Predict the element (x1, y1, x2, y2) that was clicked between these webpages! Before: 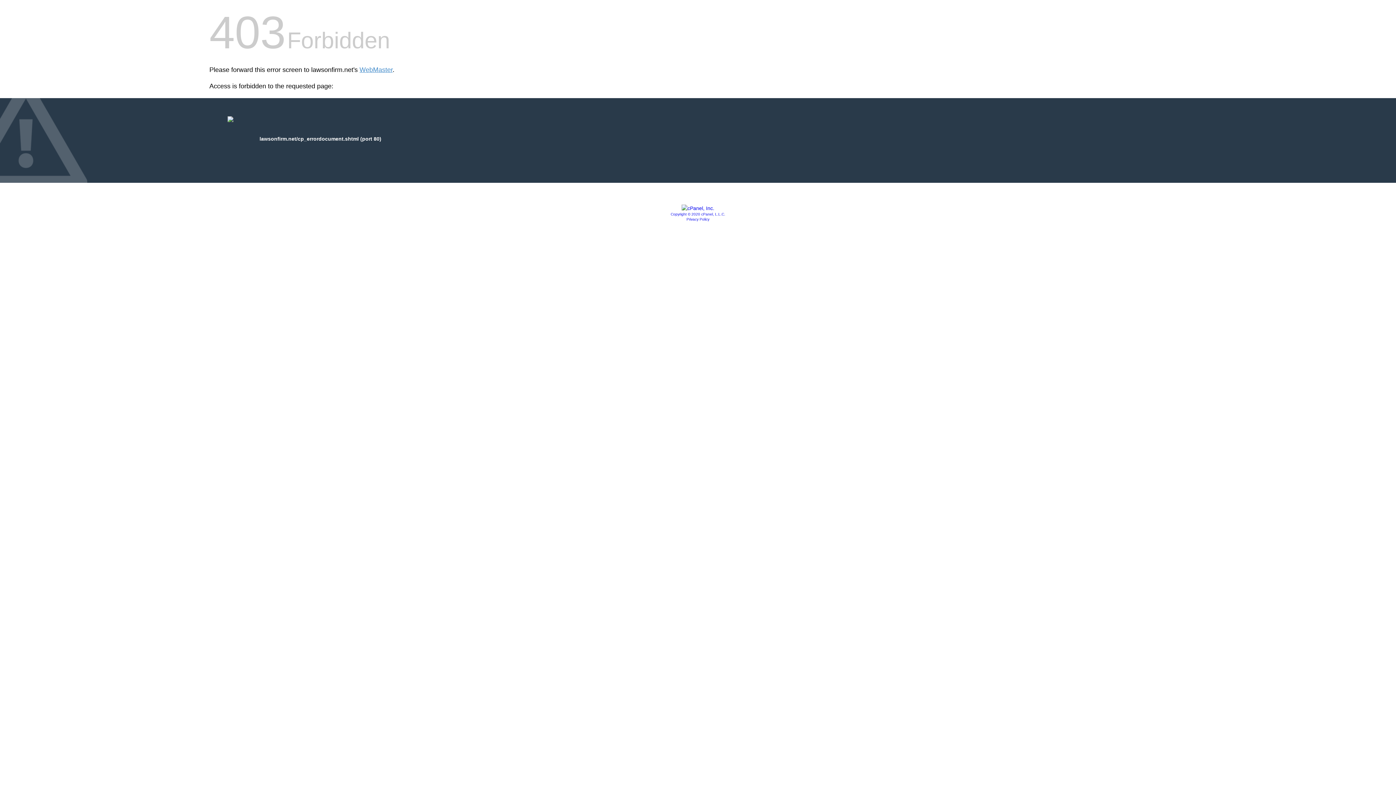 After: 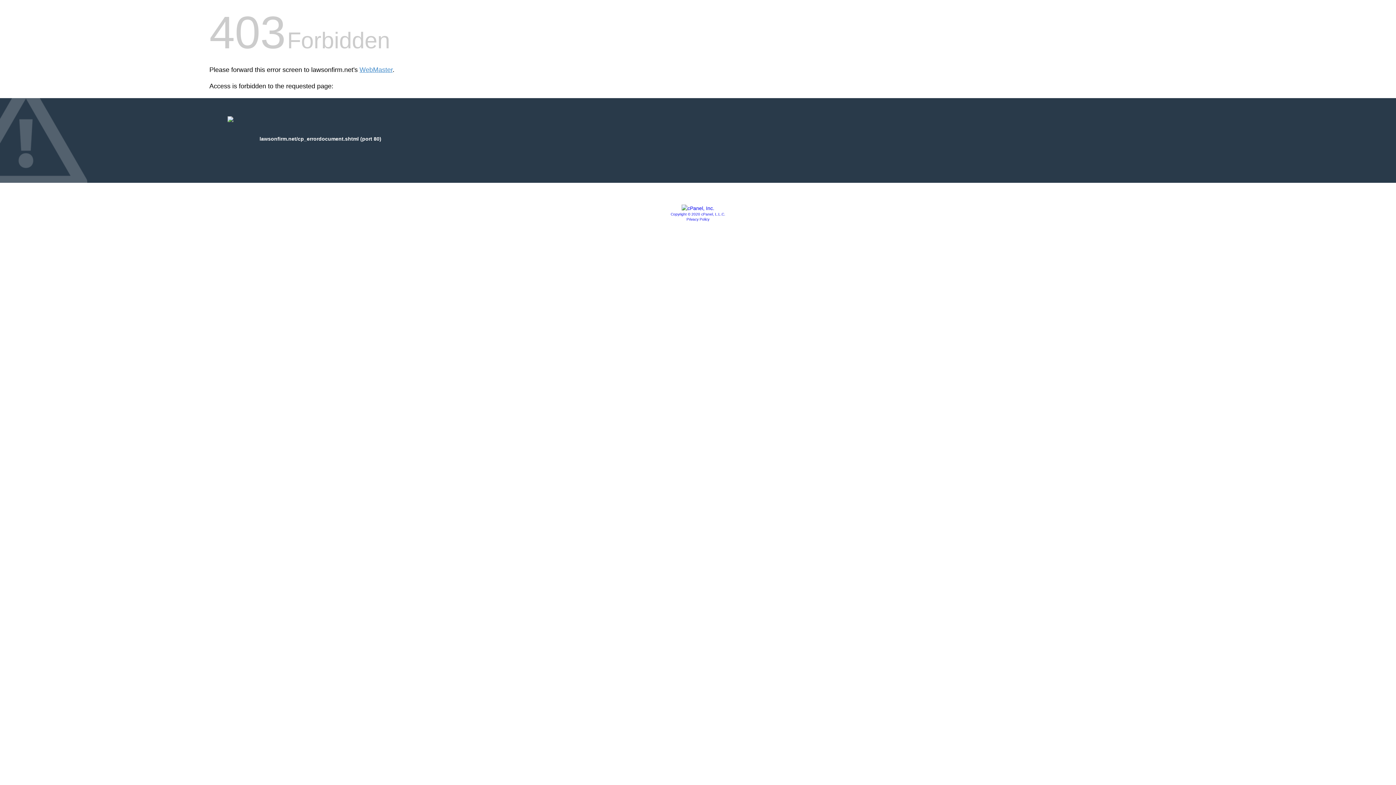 Action: label: Copyright © 2020 cPanel, L.L.C. bbox: (670, 212, 725, 216)